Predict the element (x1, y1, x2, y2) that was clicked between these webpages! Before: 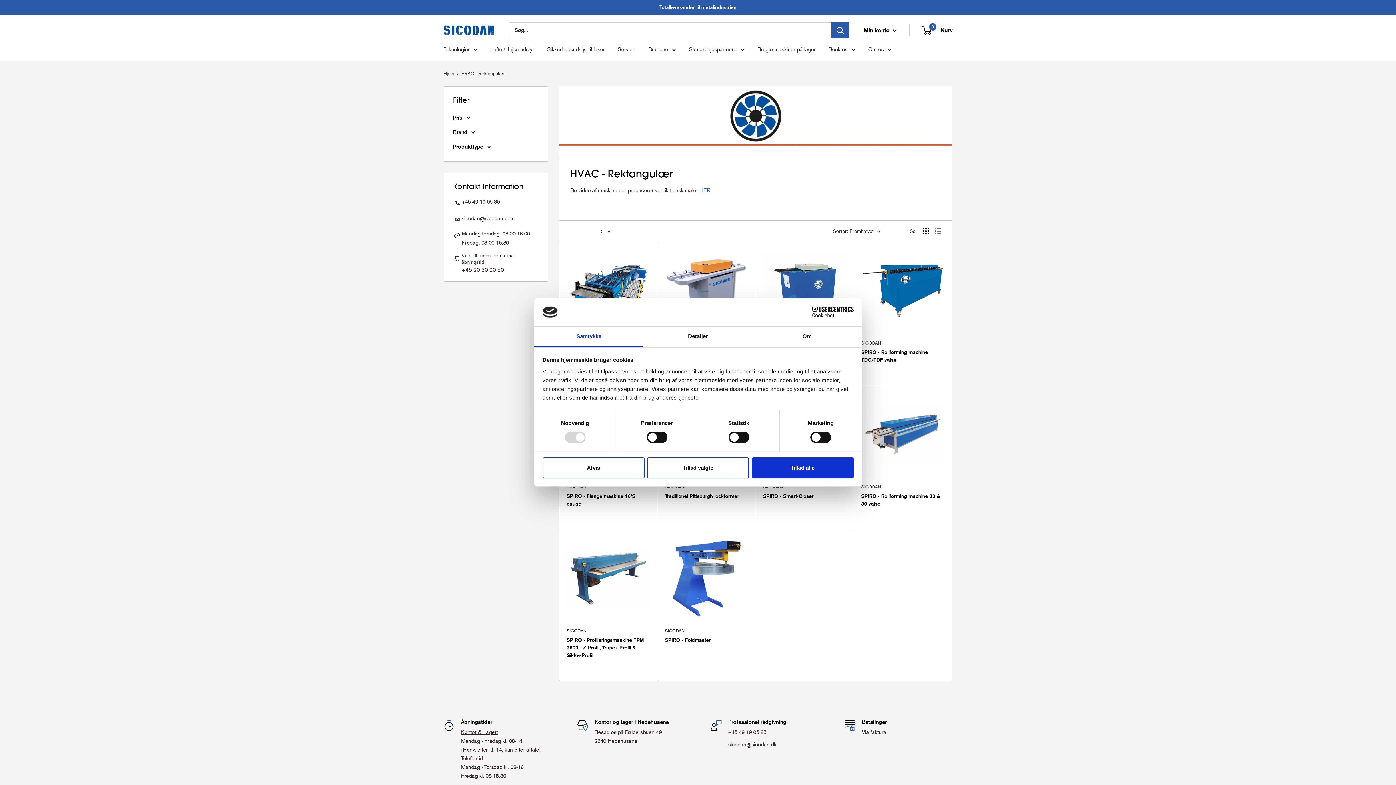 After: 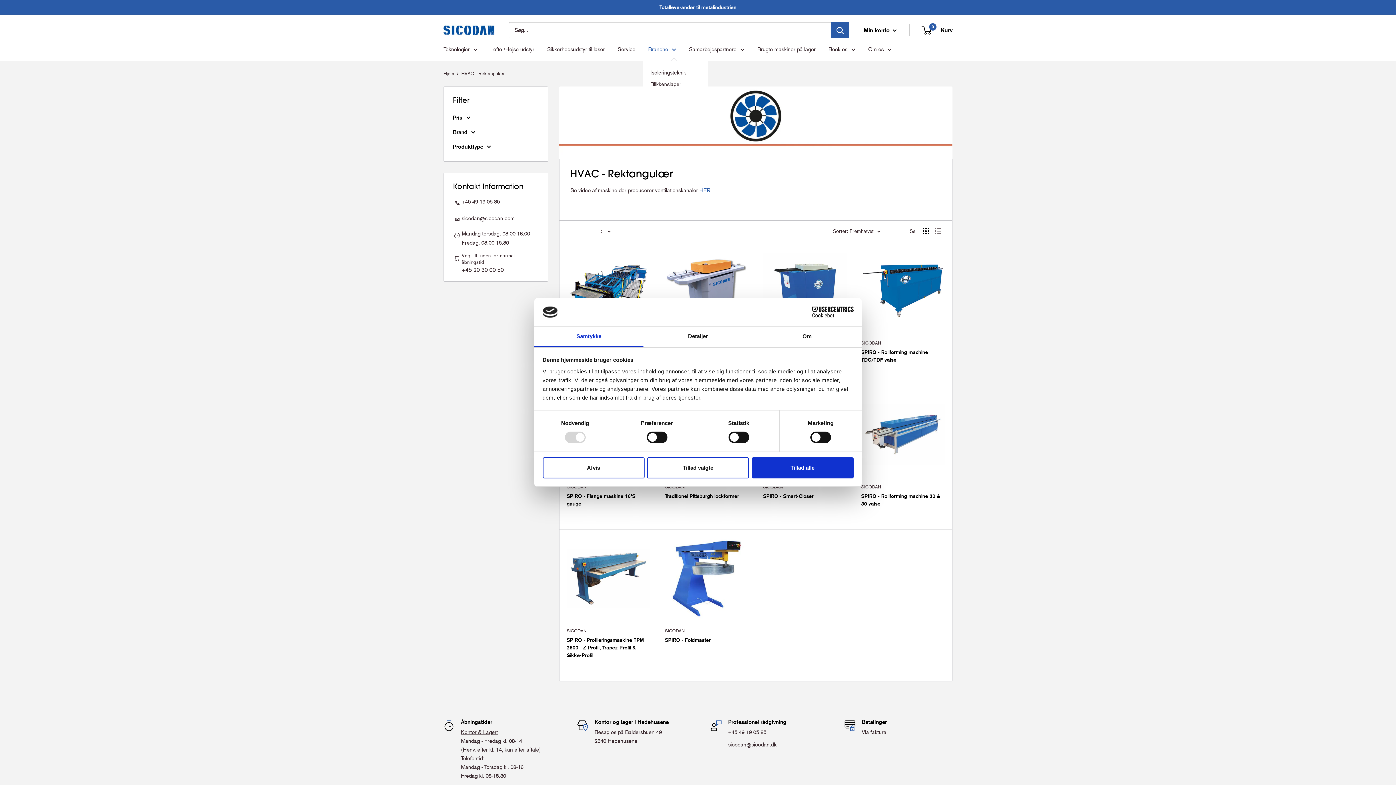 Action: bbox: (648, 44, 676, 54) label: Branche